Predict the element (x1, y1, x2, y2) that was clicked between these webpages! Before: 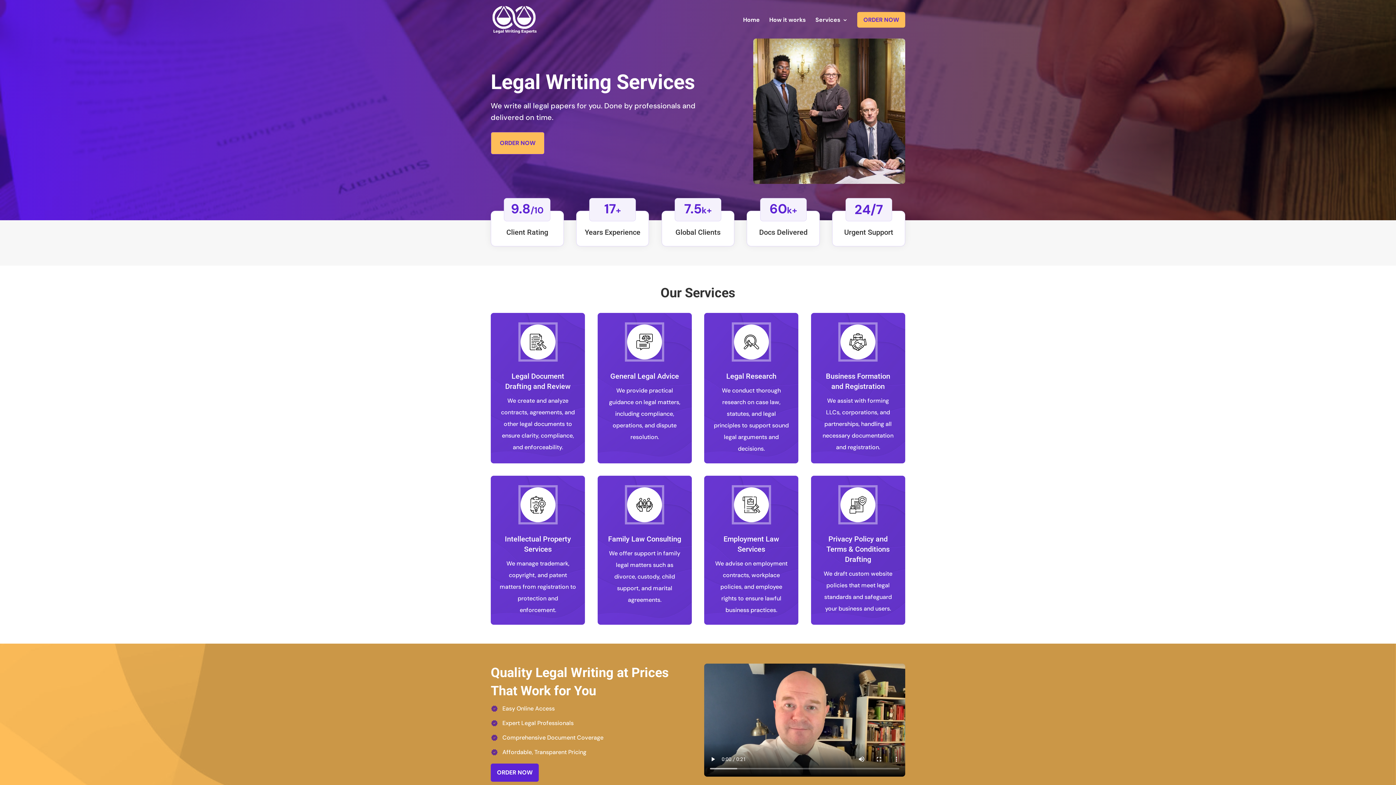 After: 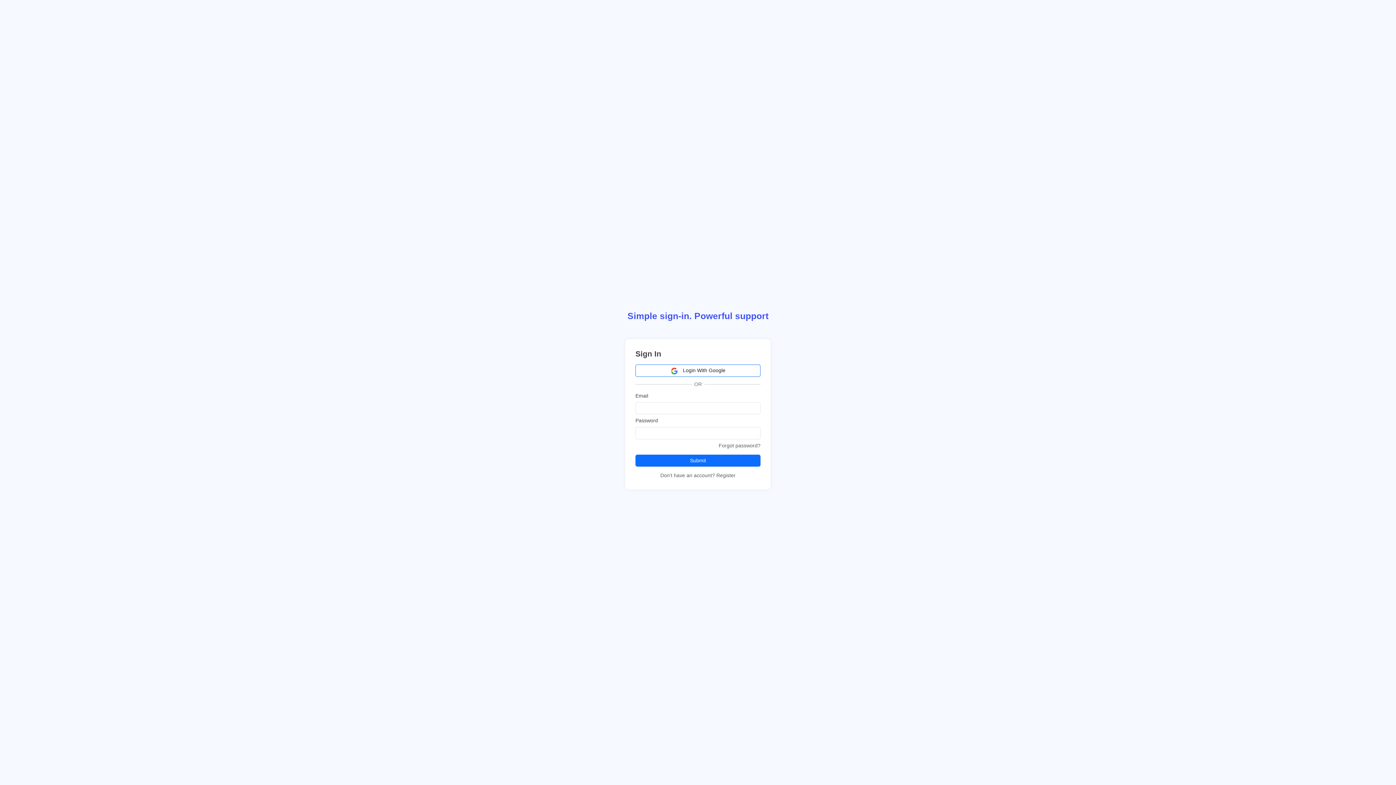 Action: label: ORDER NOW bbox: (490, 132, 544, 154)